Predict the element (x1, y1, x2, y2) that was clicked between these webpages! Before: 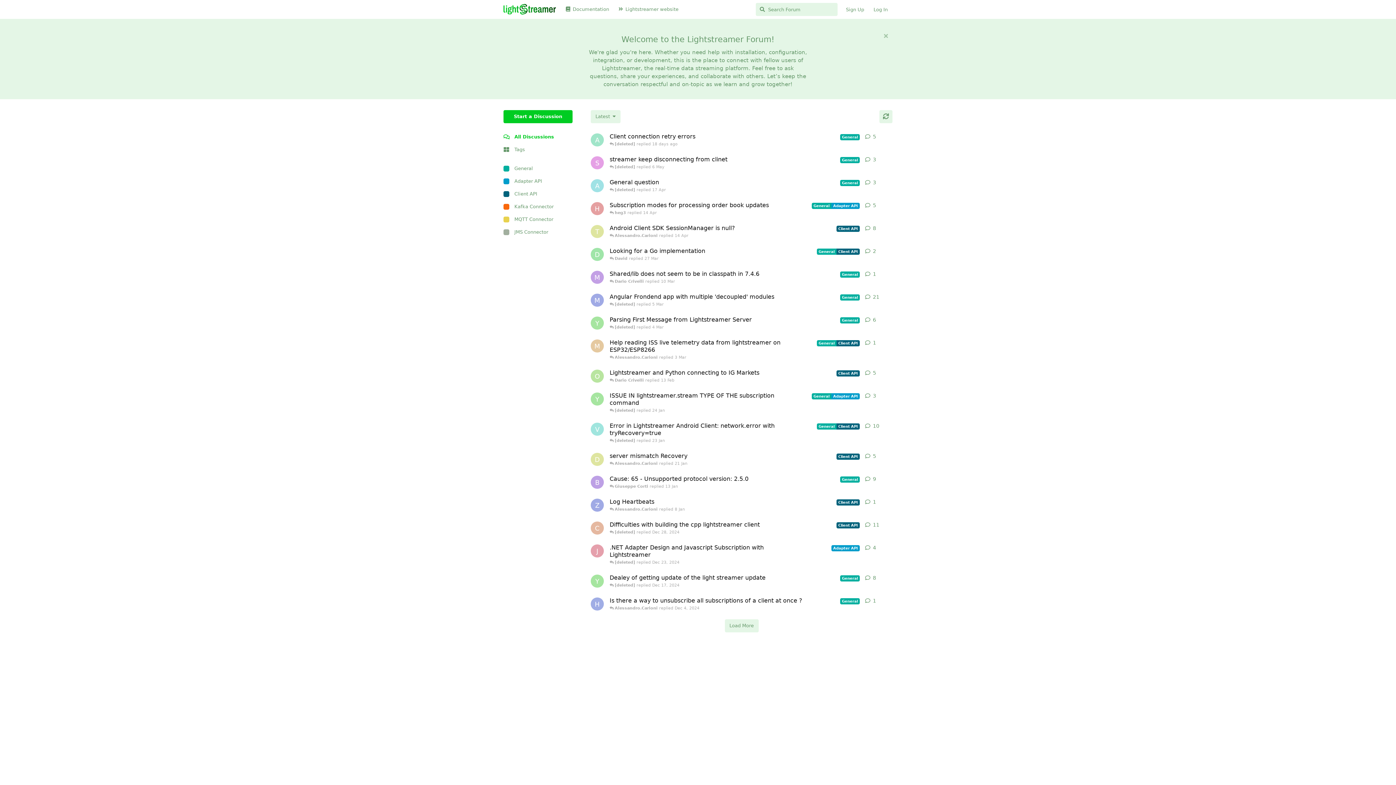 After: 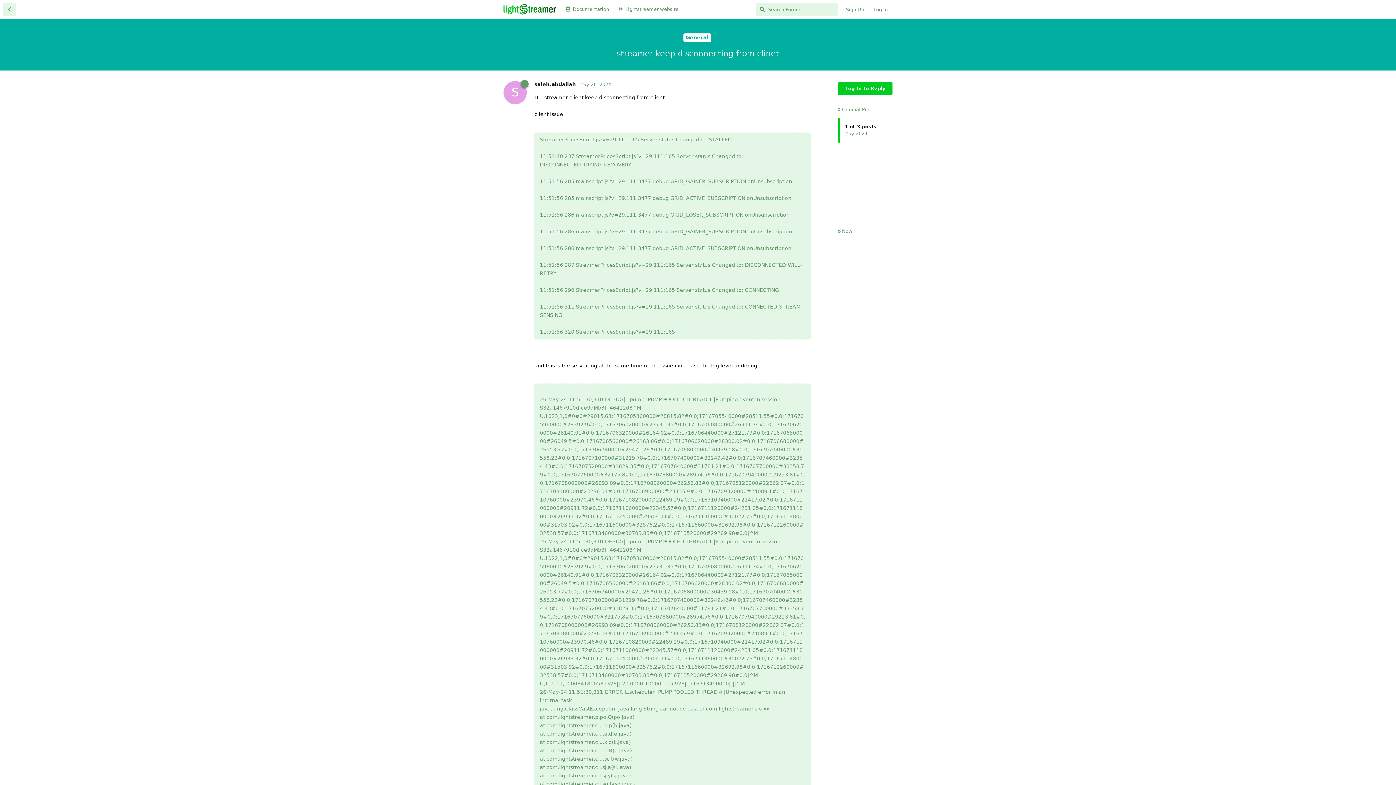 Action: label: streamer keep disconnecting from clinet
General
 [deleted] replied 6 May bbox: (609, 151, 860, 174)